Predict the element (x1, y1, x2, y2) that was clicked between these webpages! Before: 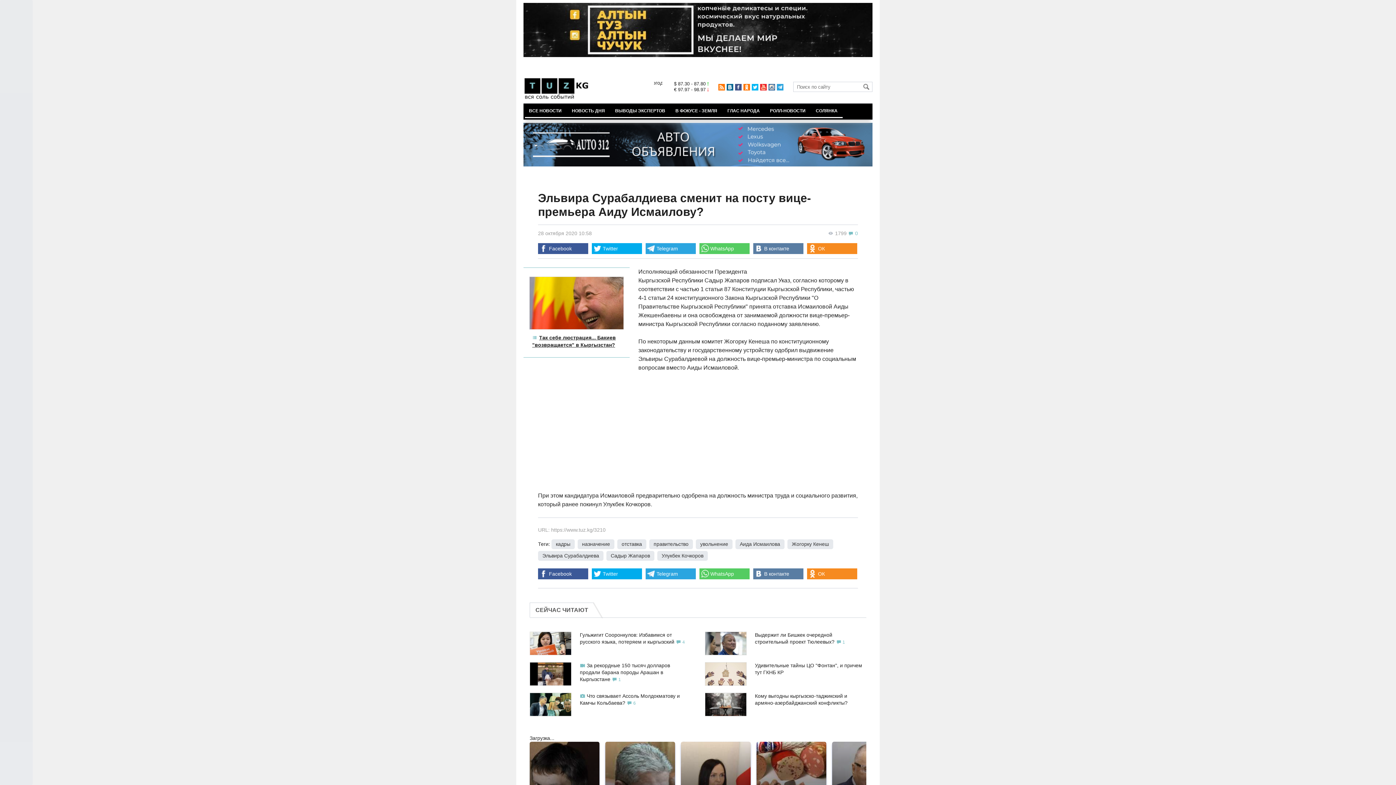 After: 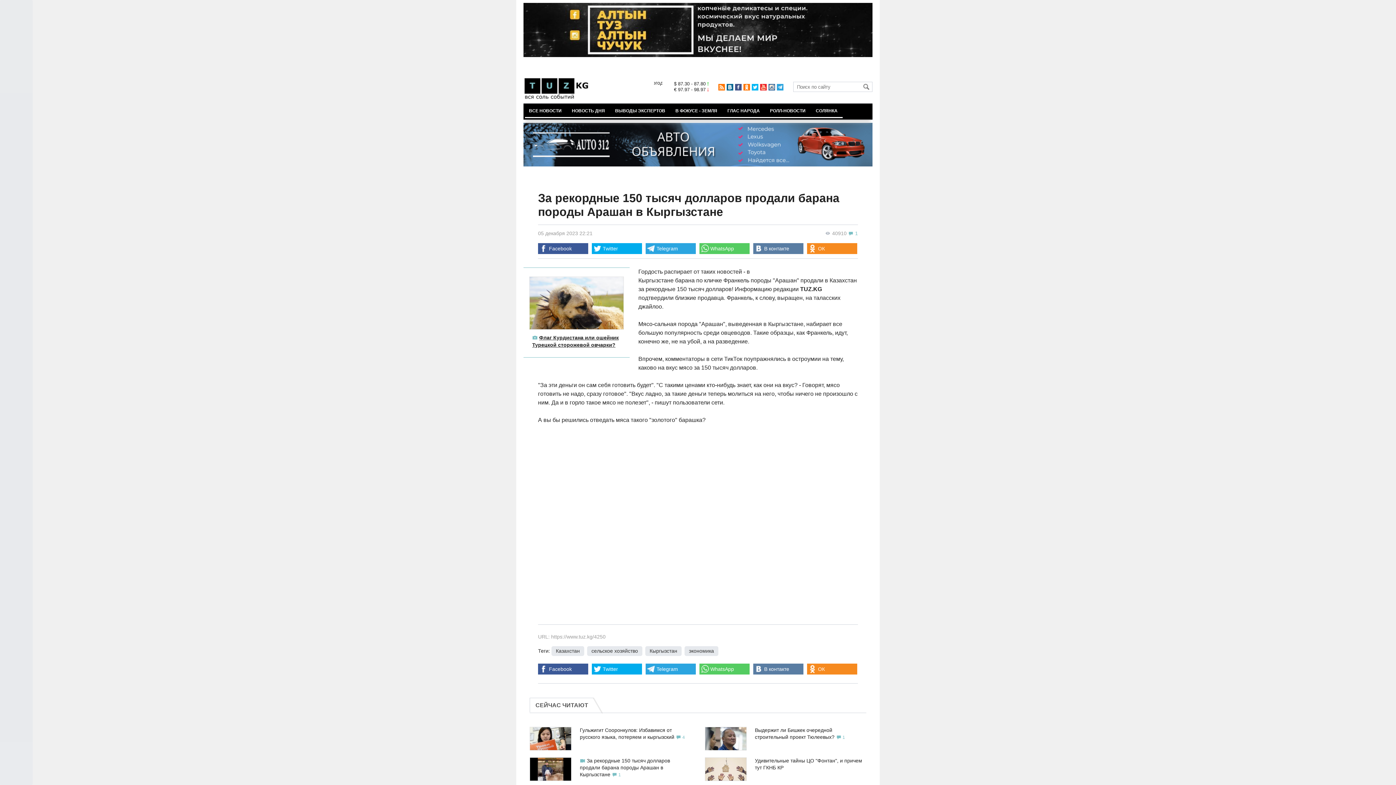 Action: bbox: (529, 662, 571, 686)